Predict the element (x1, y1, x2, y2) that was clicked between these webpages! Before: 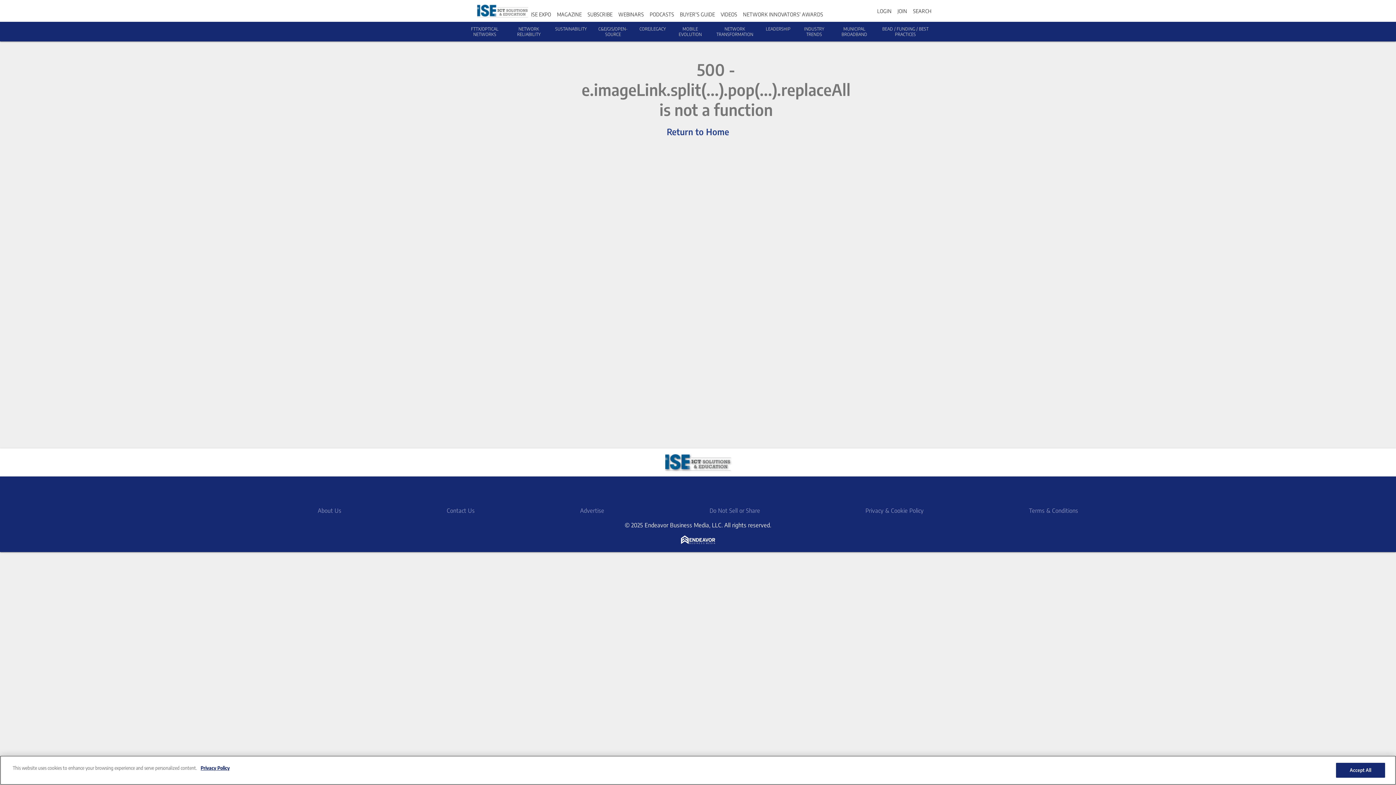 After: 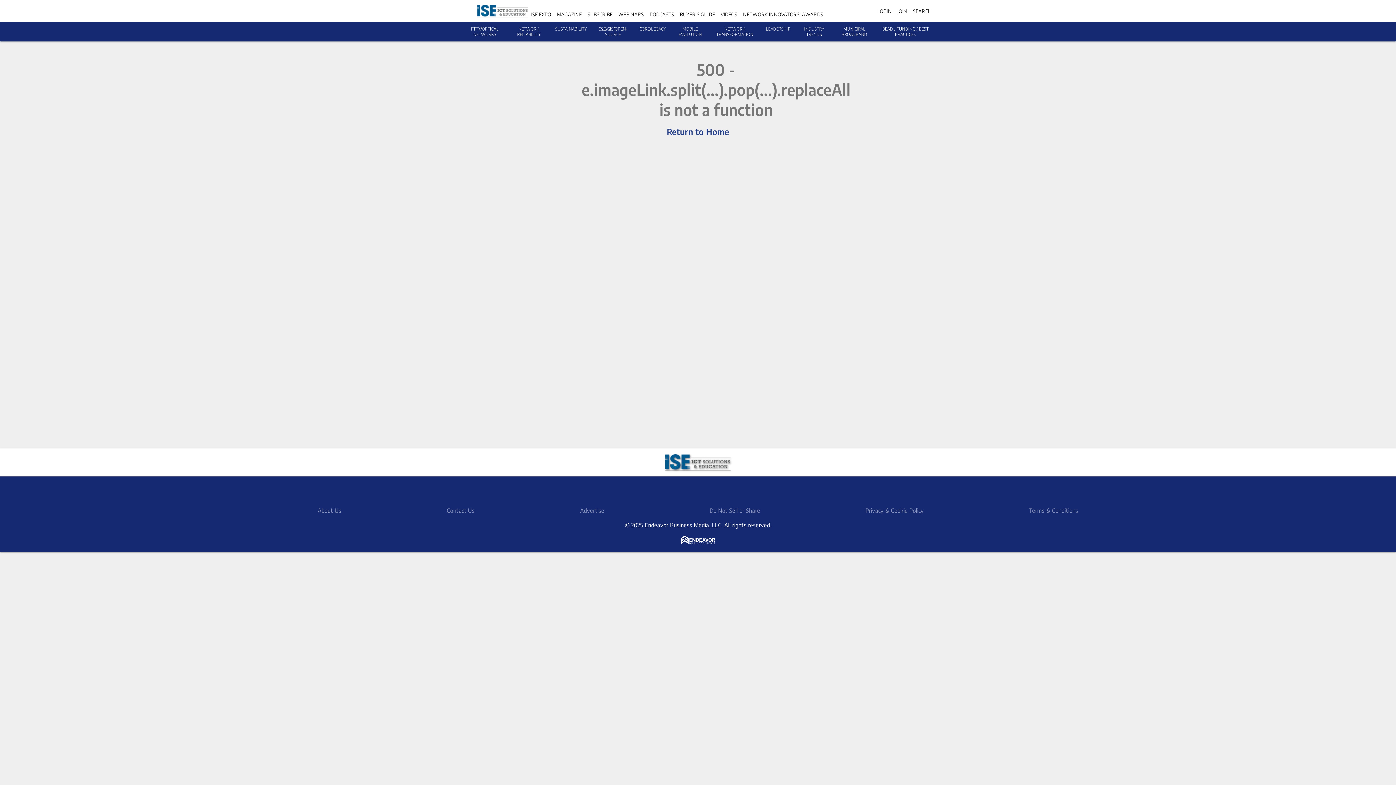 Action: bbox: (716, 26, 753, 37) label: NETWORK TRANSFORMATION